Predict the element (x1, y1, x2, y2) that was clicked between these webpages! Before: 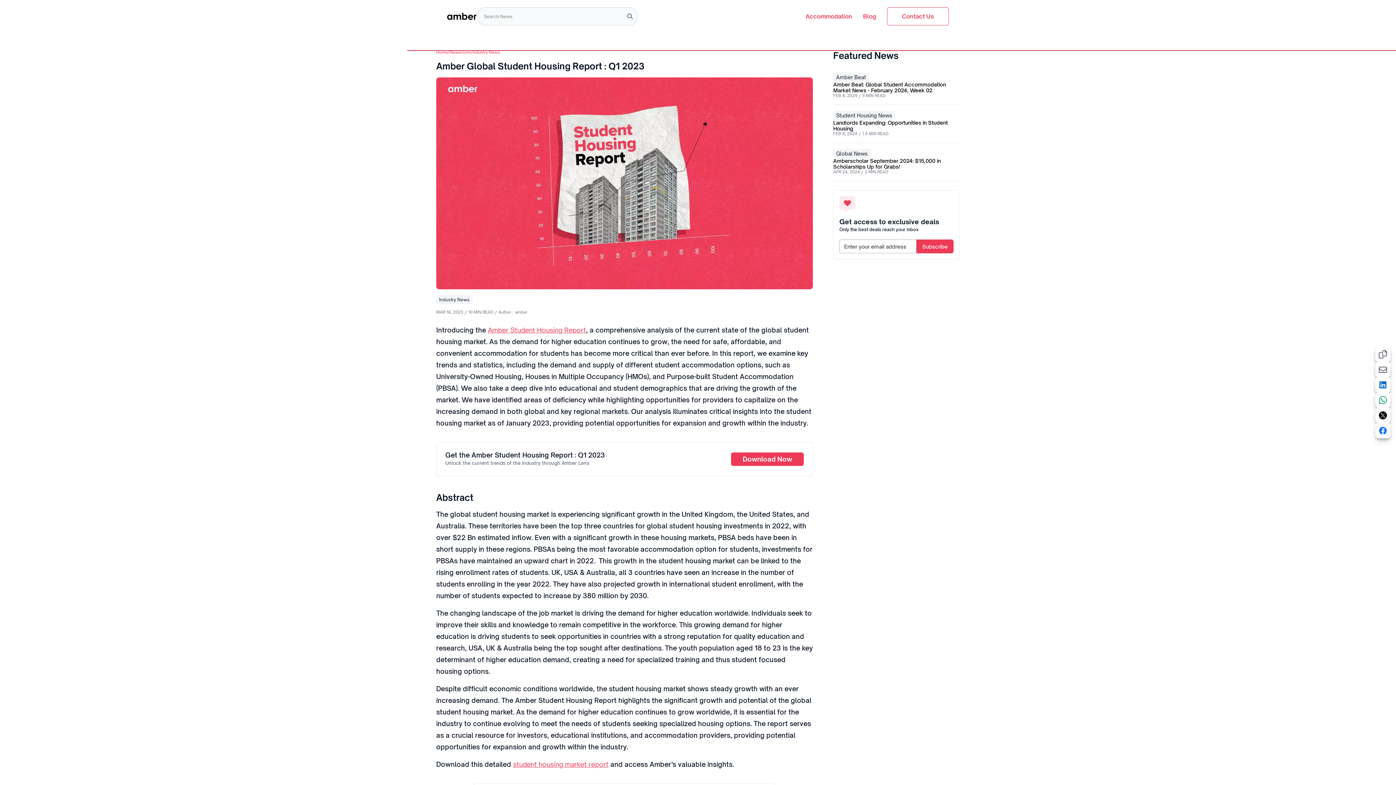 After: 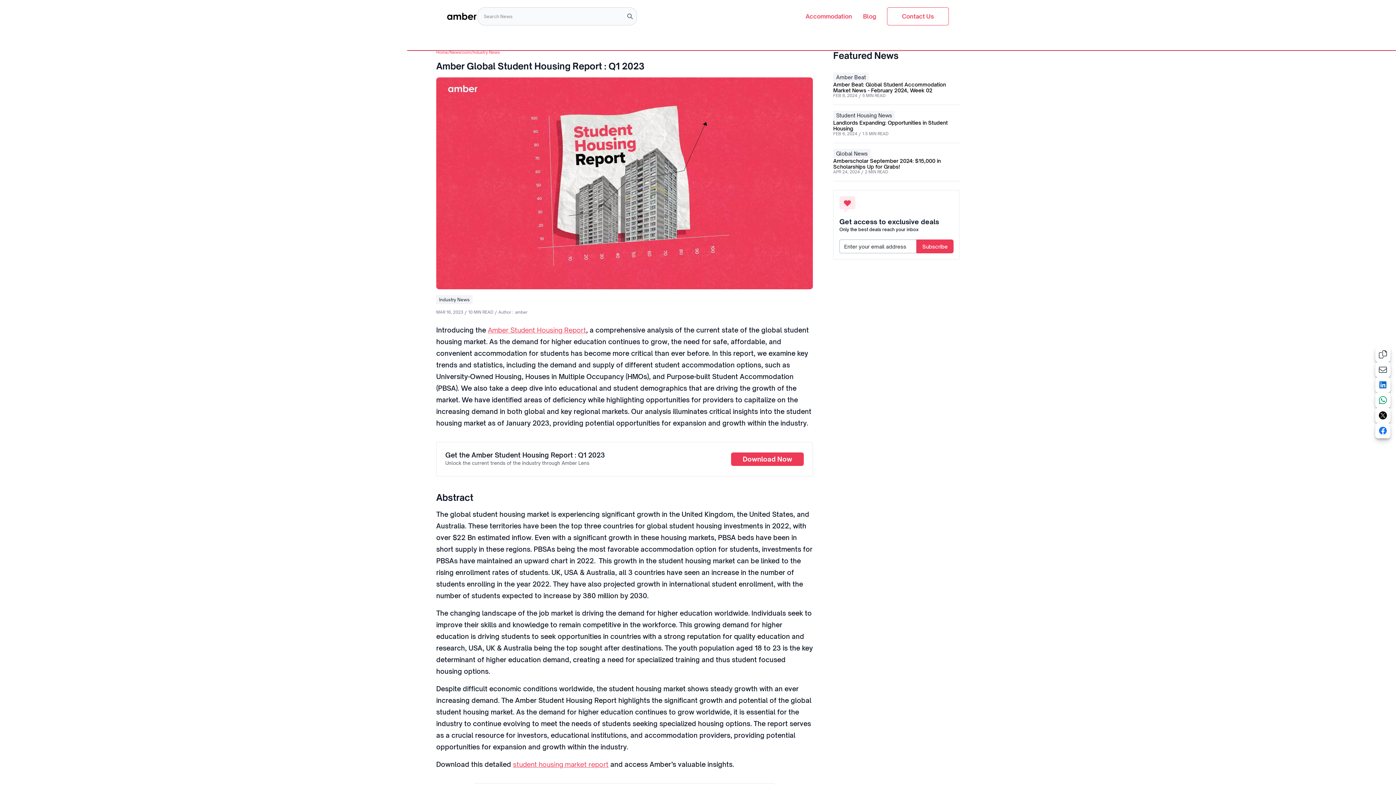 Action: bbox: (1379, 396, 1387, 404) label: whatsapp_share_link